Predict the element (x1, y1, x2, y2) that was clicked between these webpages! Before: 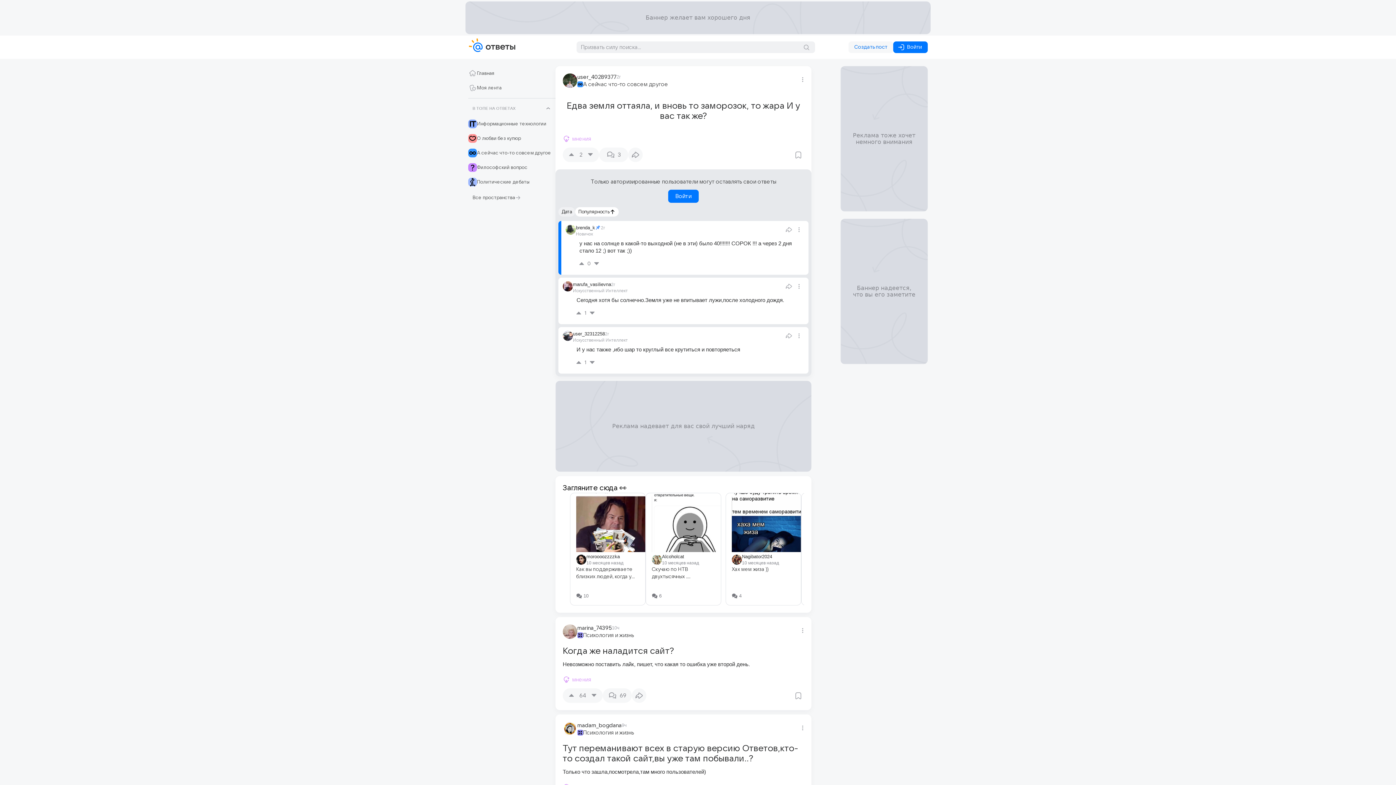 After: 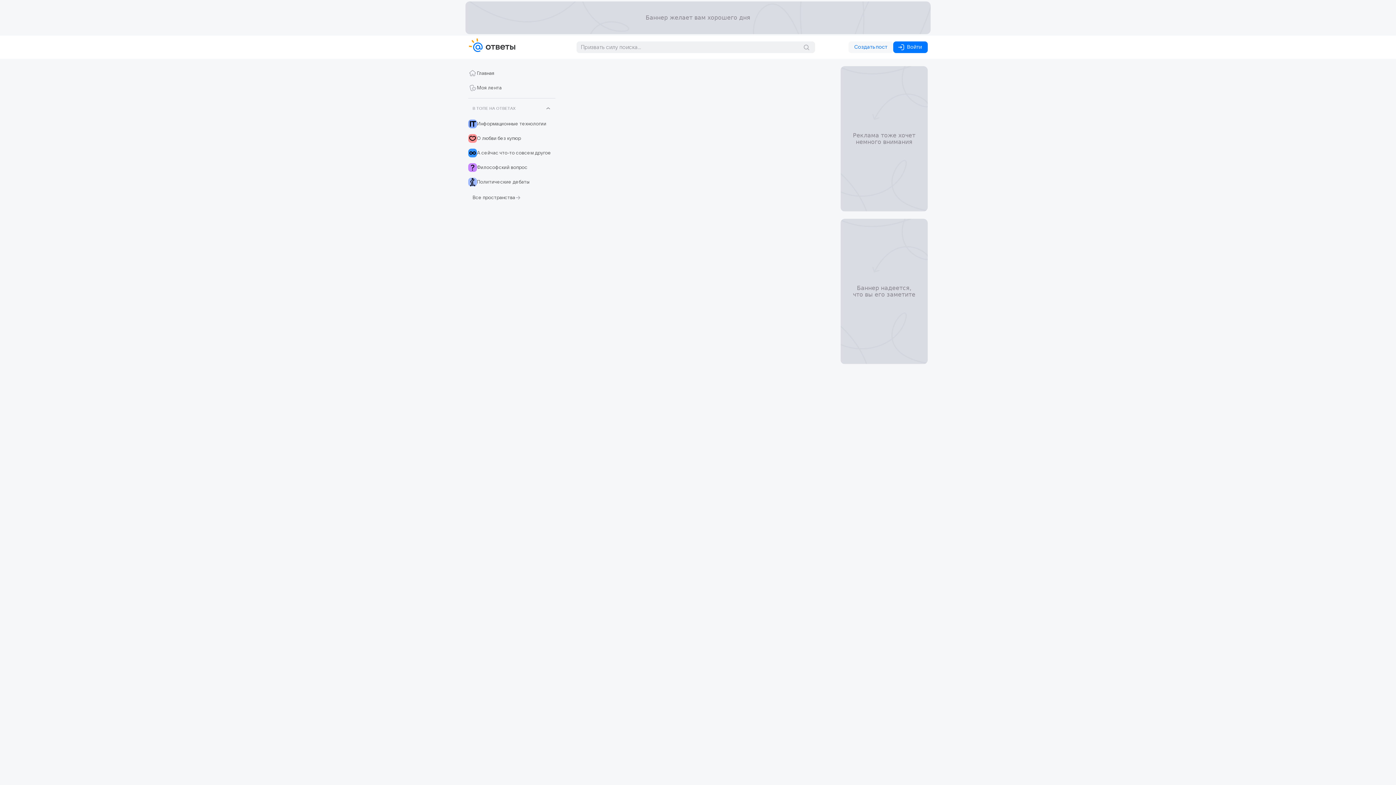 Action: bbox: (577, 632, 583, 638)